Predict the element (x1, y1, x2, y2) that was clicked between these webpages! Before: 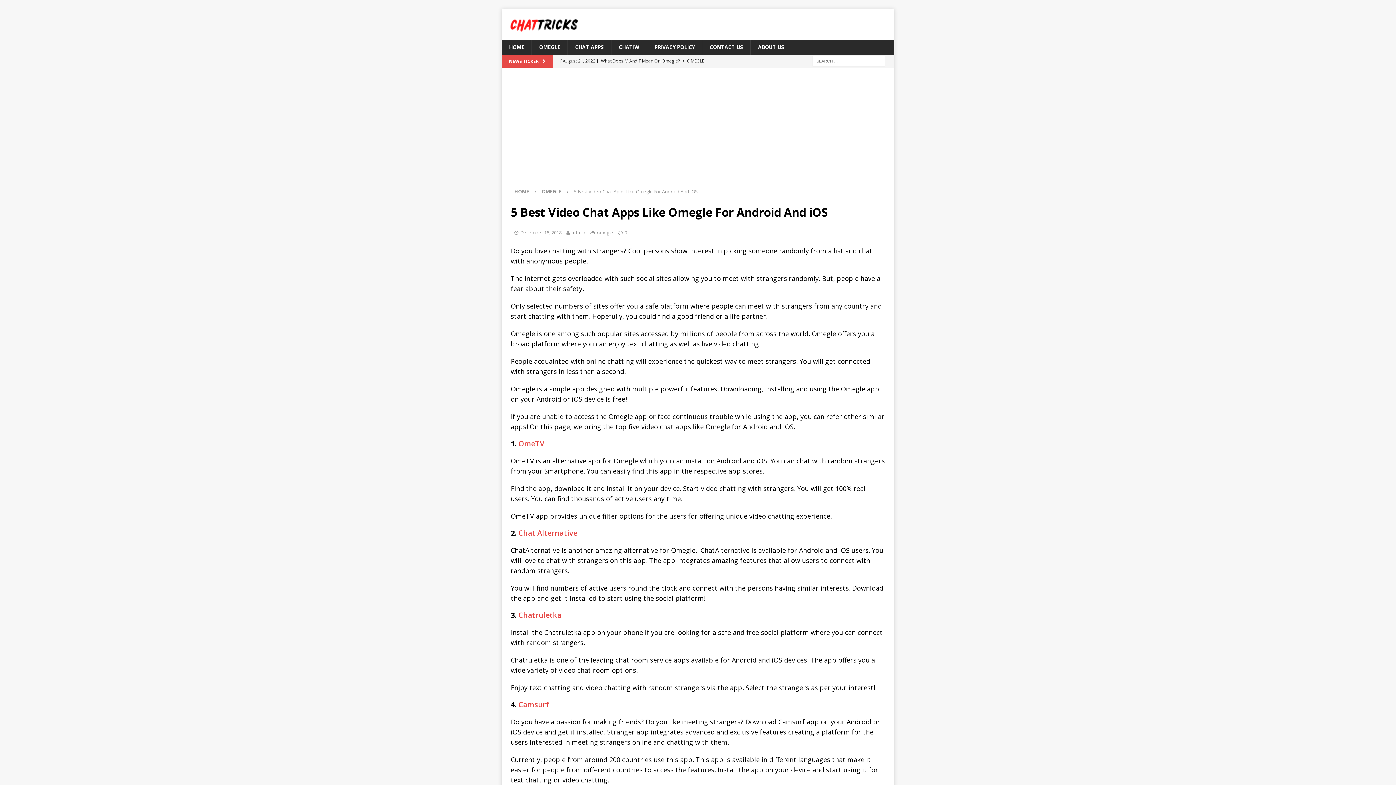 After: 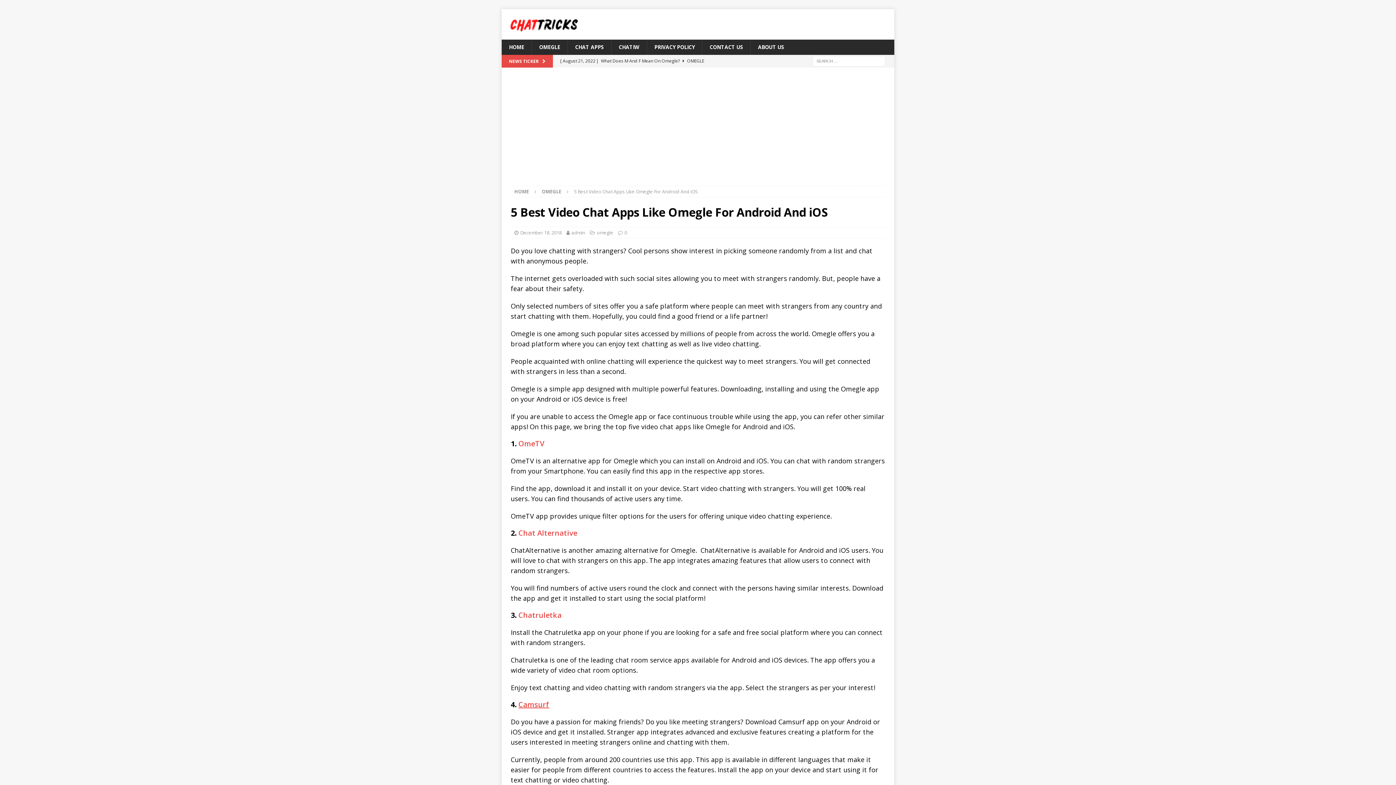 Action: bbox: (518, 700, 549, 709) label: 4. Camsurf (opens in a new tab)